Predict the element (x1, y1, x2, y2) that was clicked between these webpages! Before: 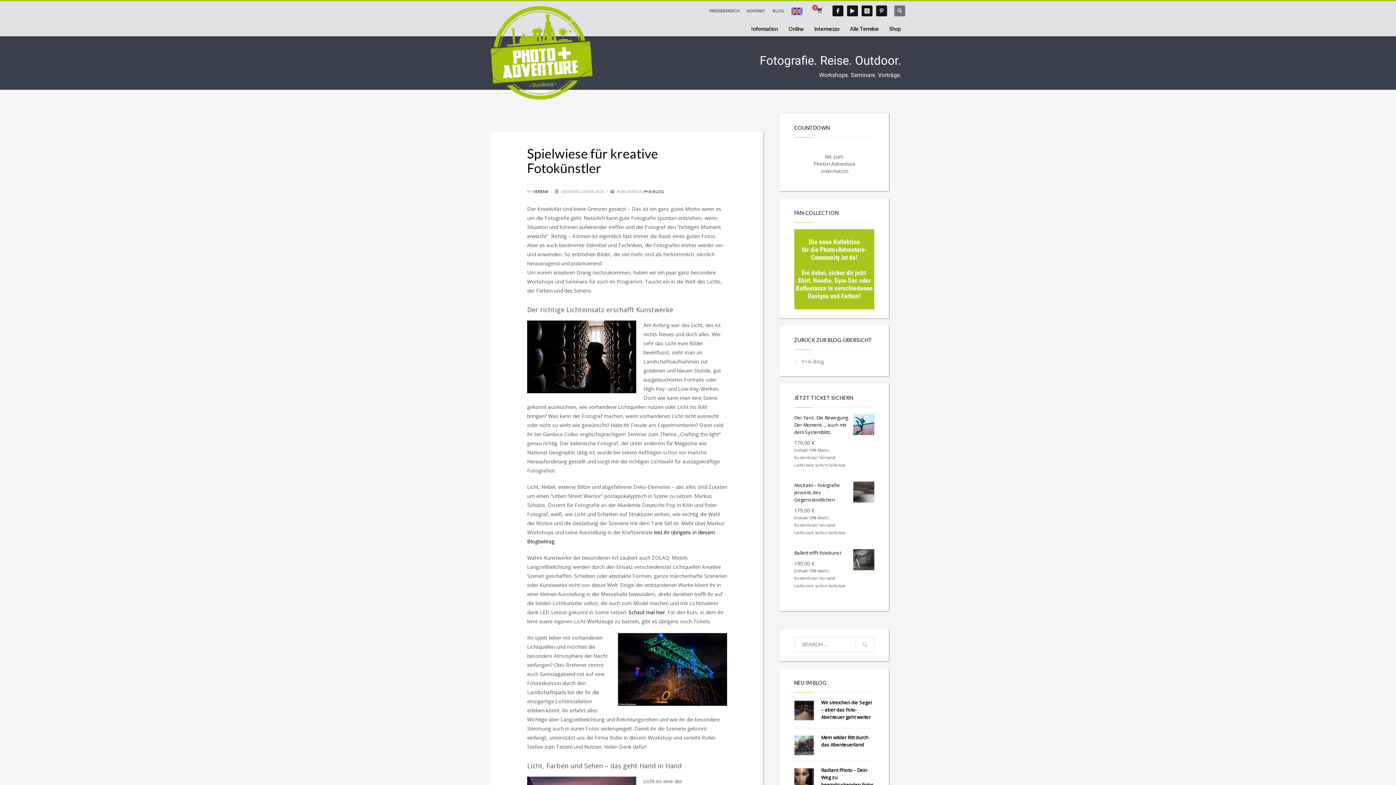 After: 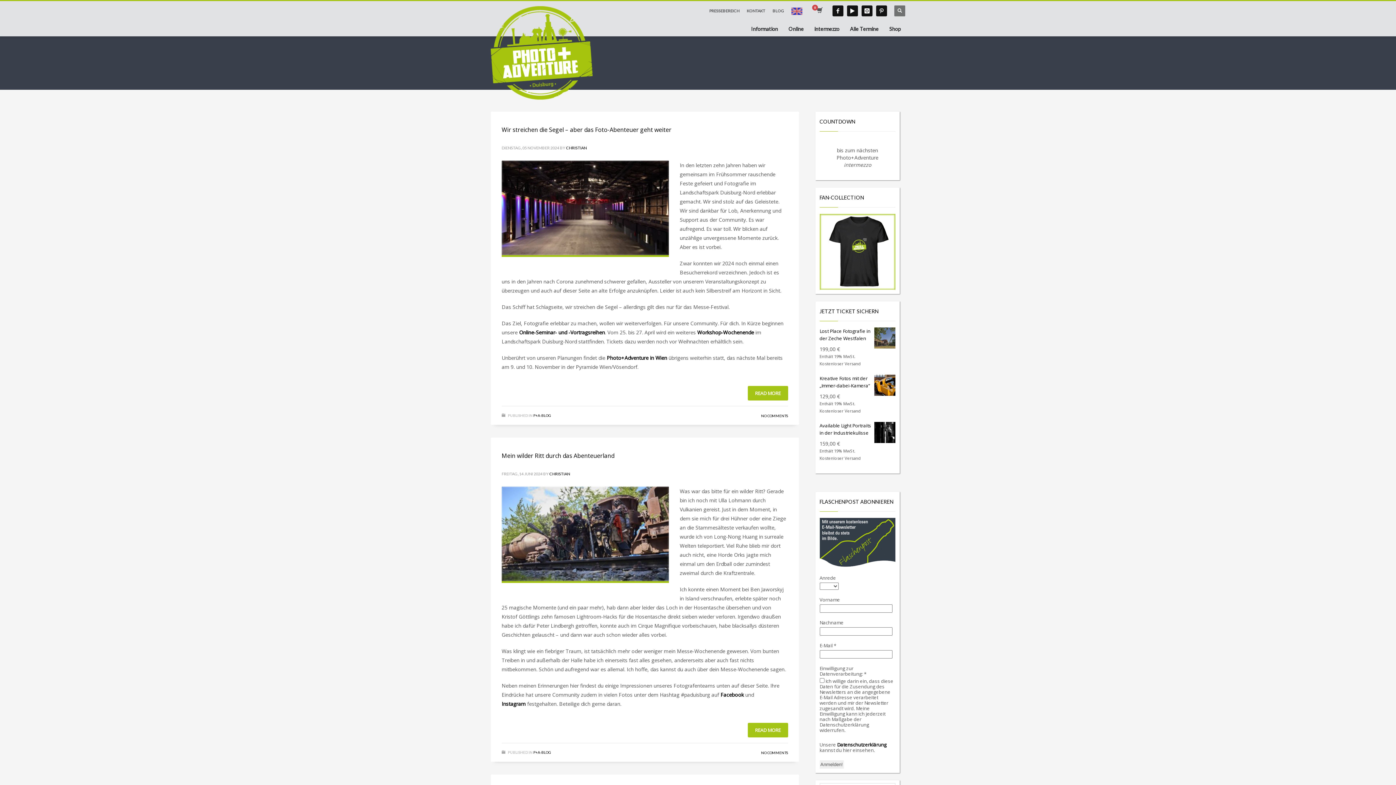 Action: bbox: (794, 356, 874, 367) label: P+A-Blog